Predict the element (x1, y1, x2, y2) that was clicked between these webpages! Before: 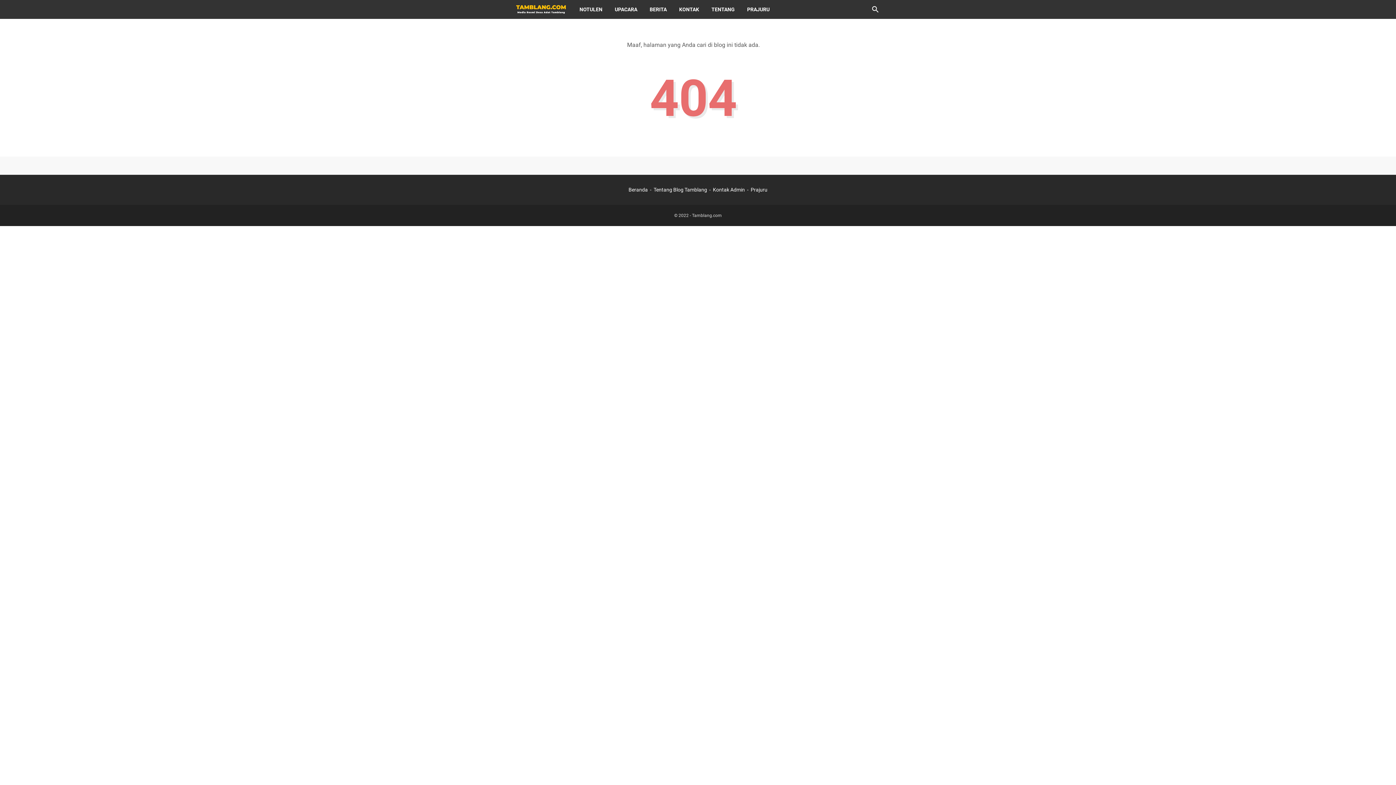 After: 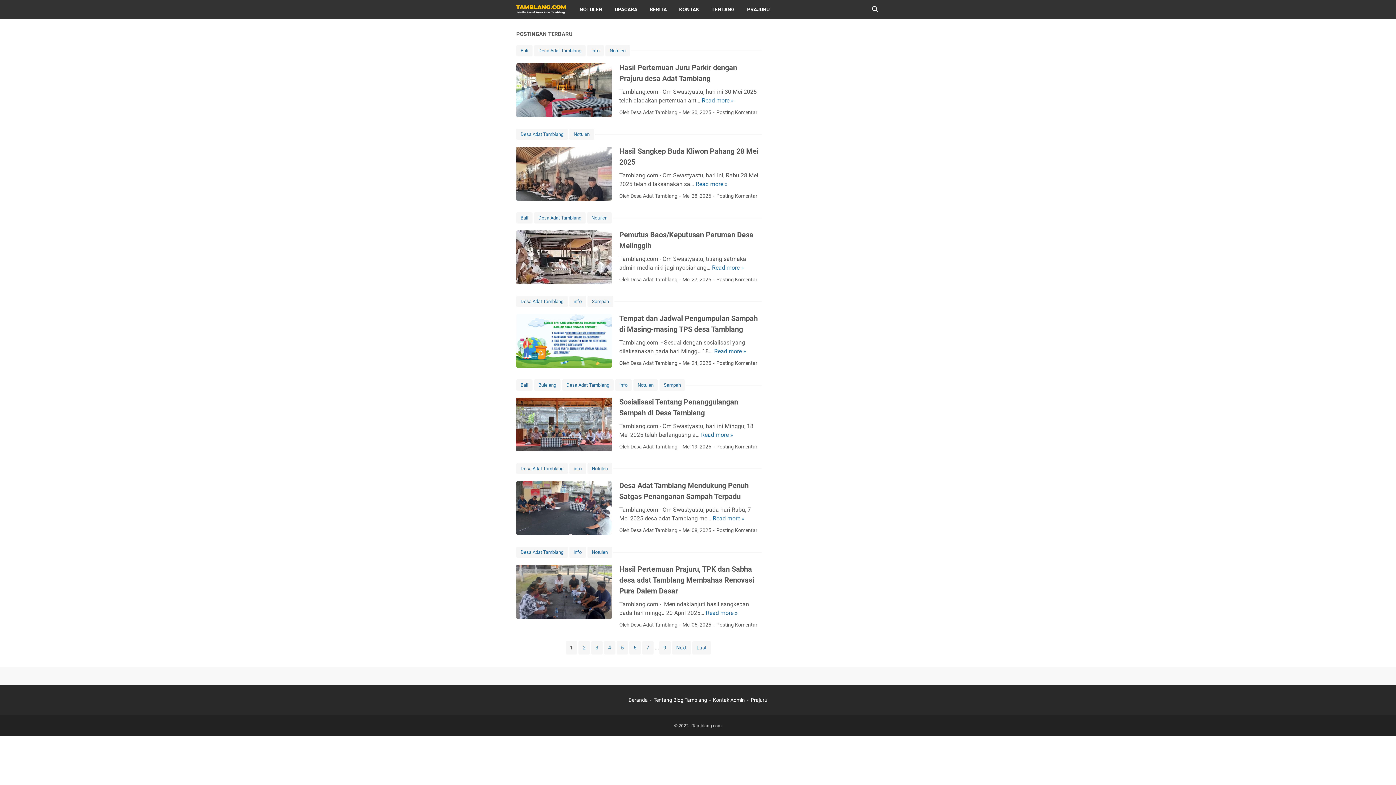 Action: bbox: (628, 186, 648, 192) label: Beranda